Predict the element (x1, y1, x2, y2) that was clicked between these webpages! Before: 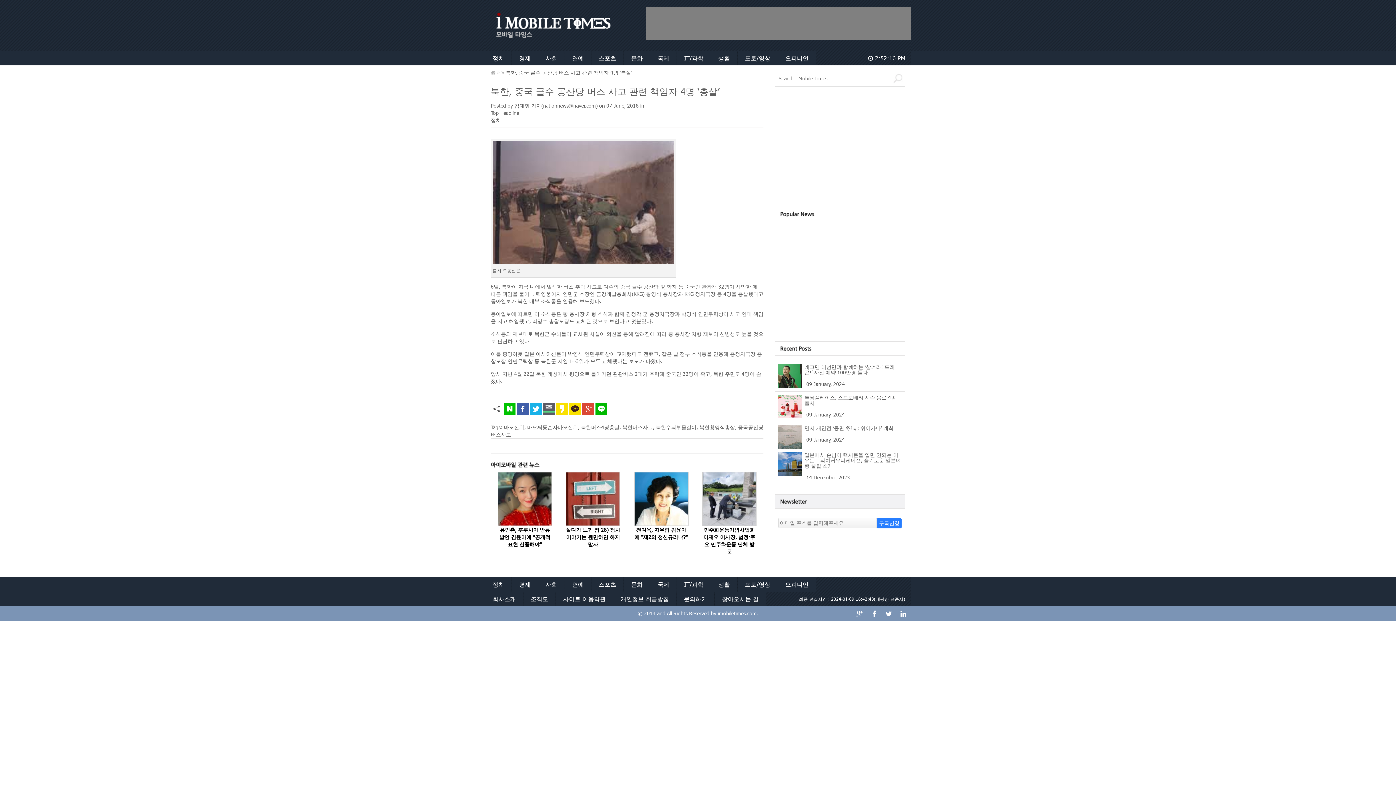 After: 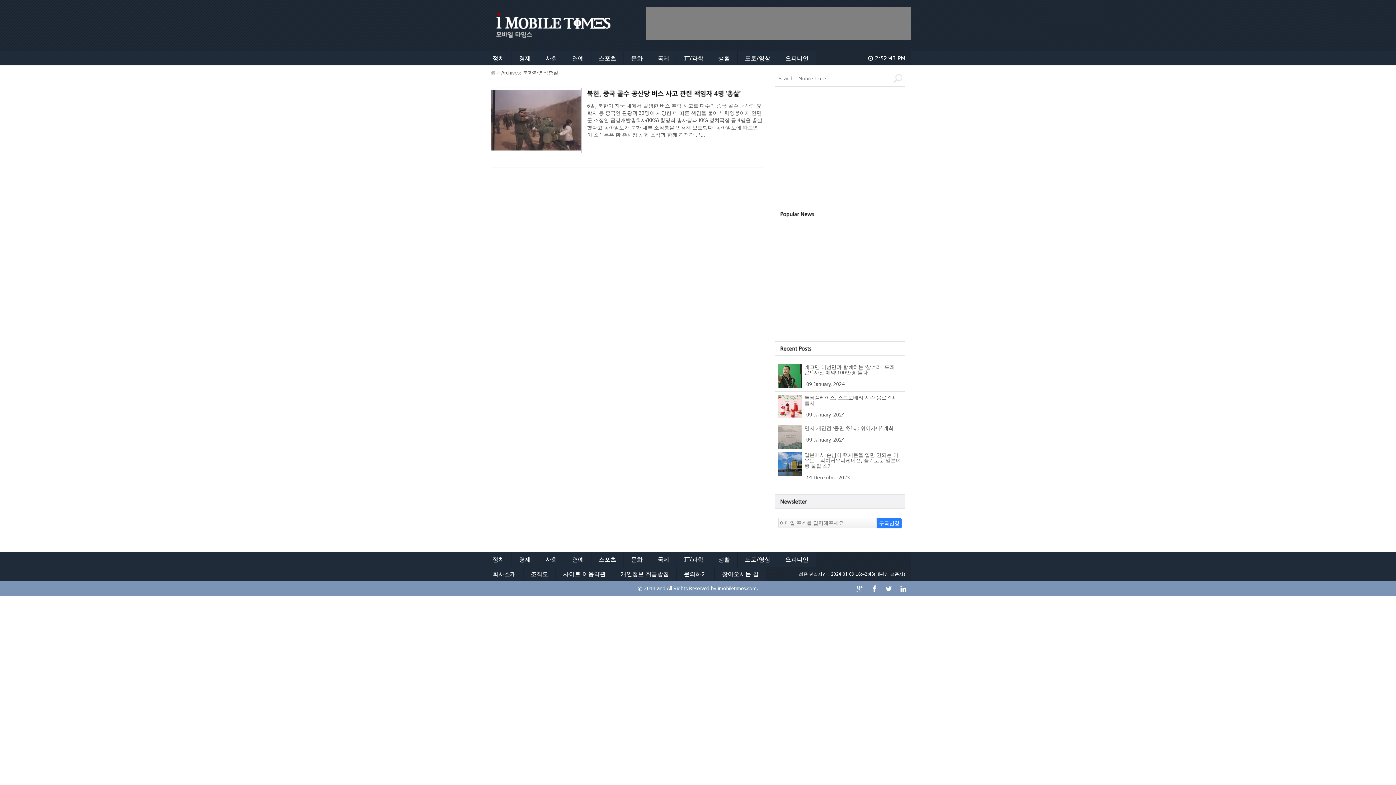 Action: bbox: (699, 424, 735, 430) label: 북한황영식총살